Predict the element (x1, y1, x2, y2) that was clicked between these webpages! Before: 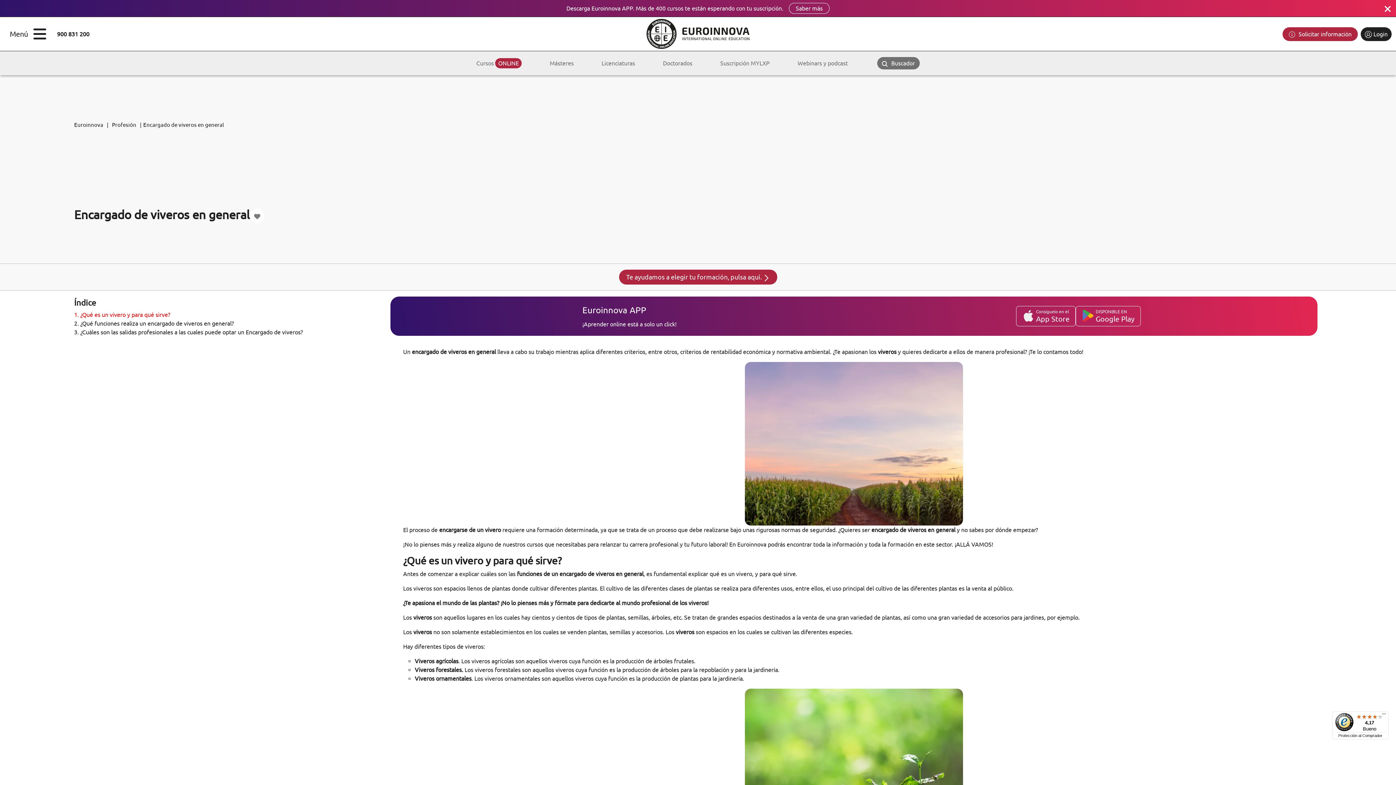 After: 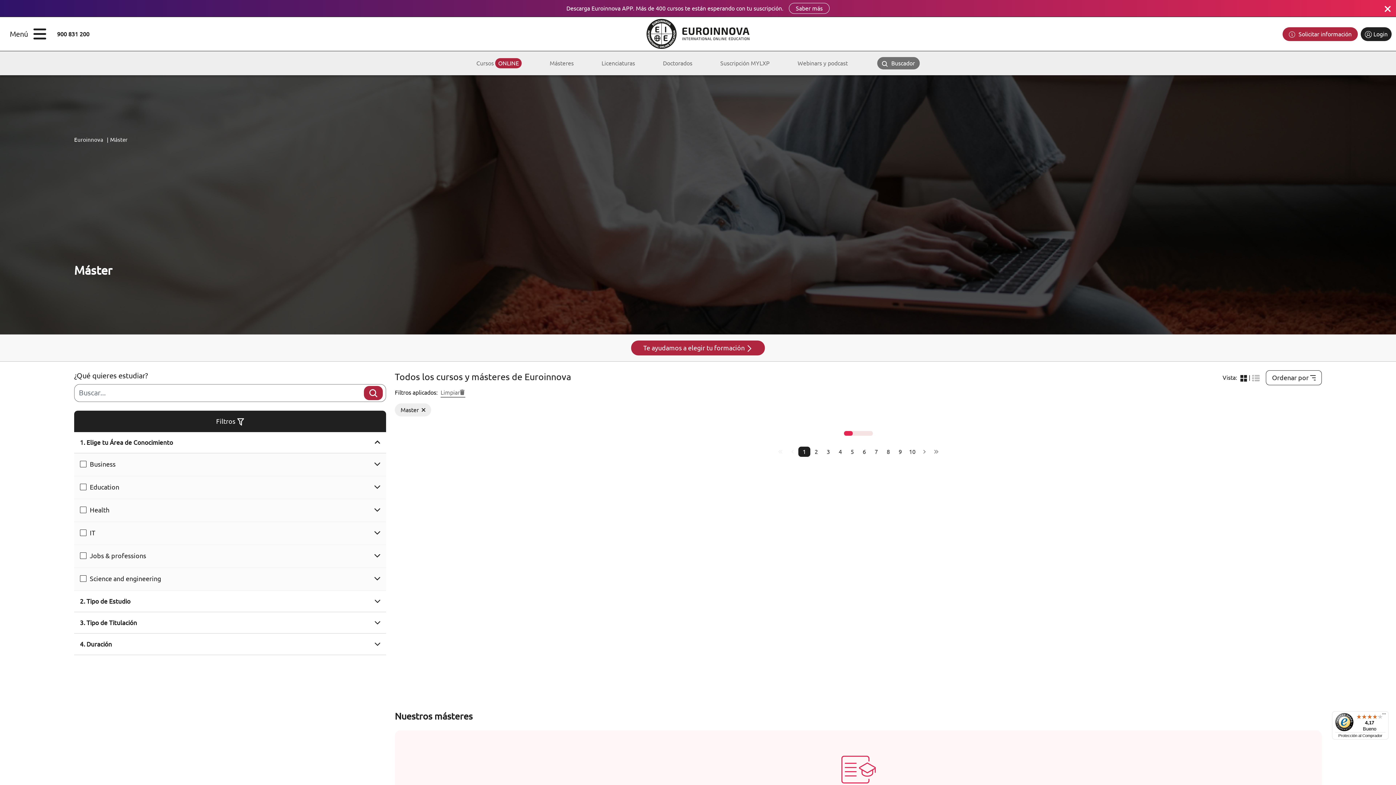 Action: bbox: (535, 51, 587, 75) label: Másteres